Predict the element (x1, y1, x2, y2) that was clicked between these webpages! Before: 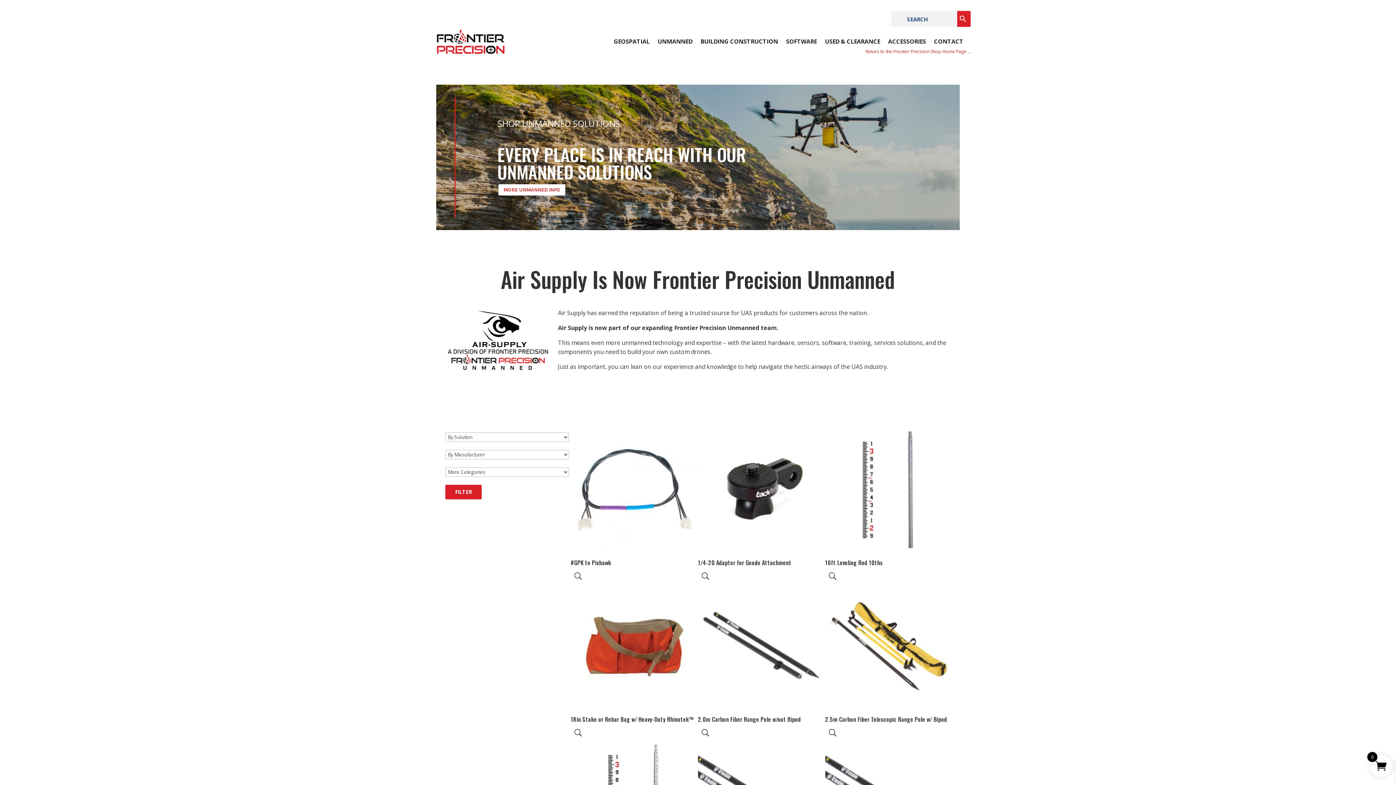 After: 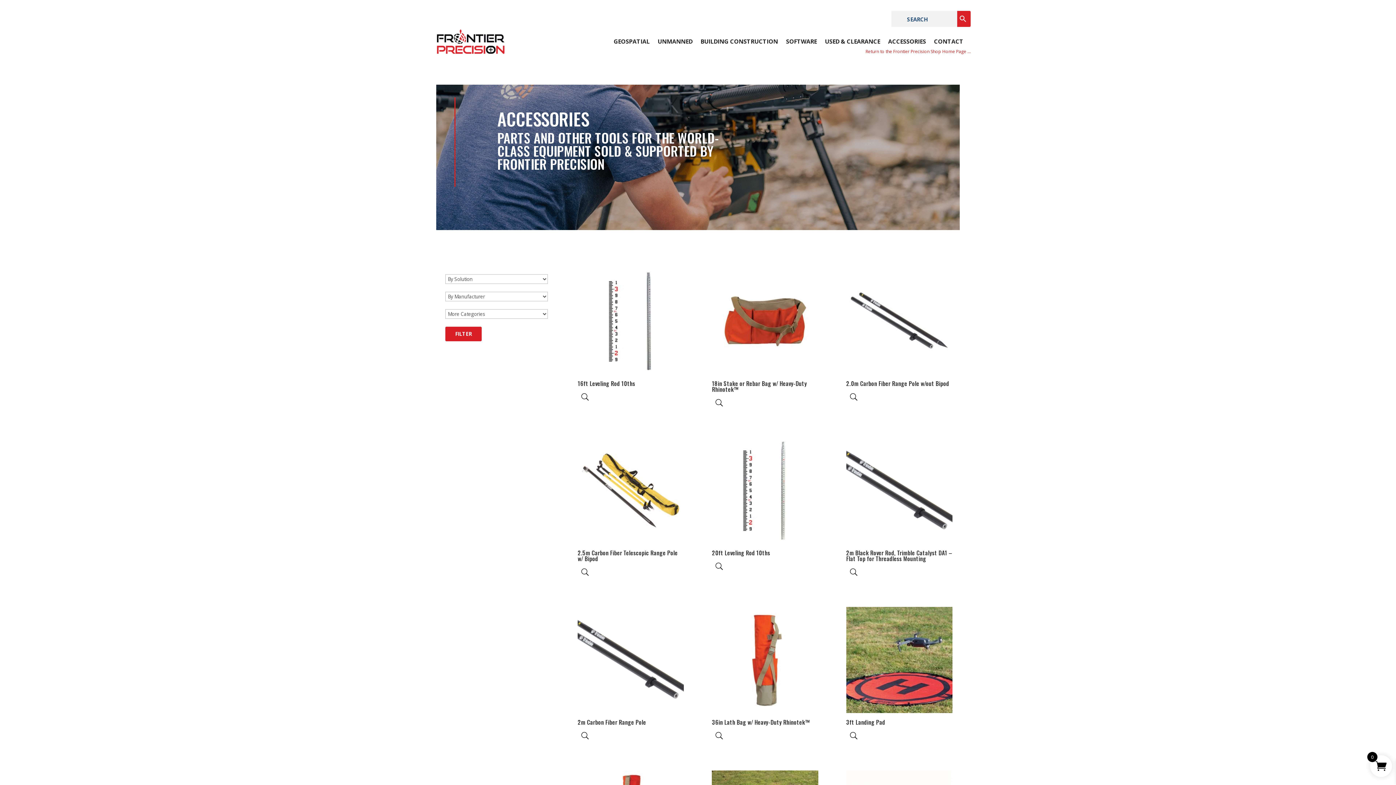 Action: bbox: (888, 38, 926, 46) label: ACCESSORIES